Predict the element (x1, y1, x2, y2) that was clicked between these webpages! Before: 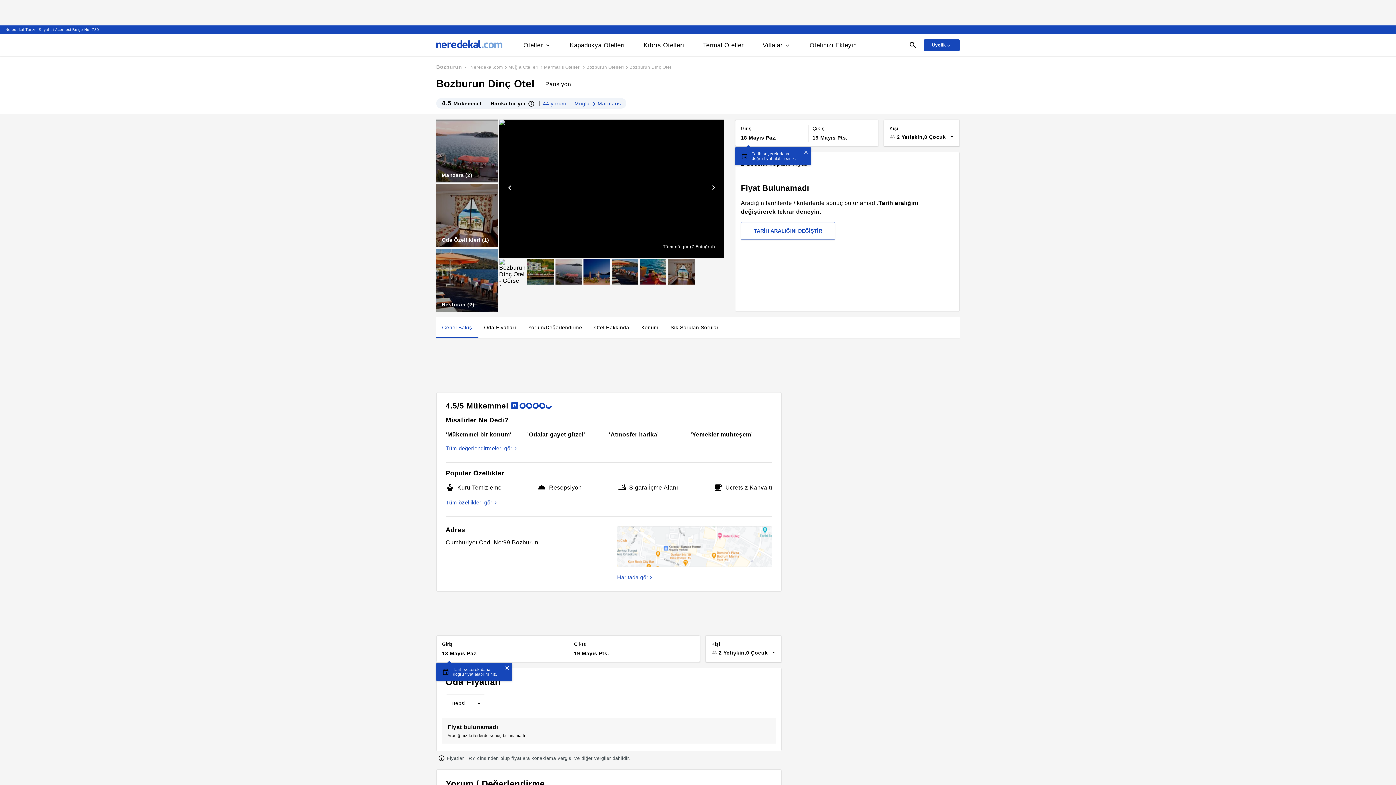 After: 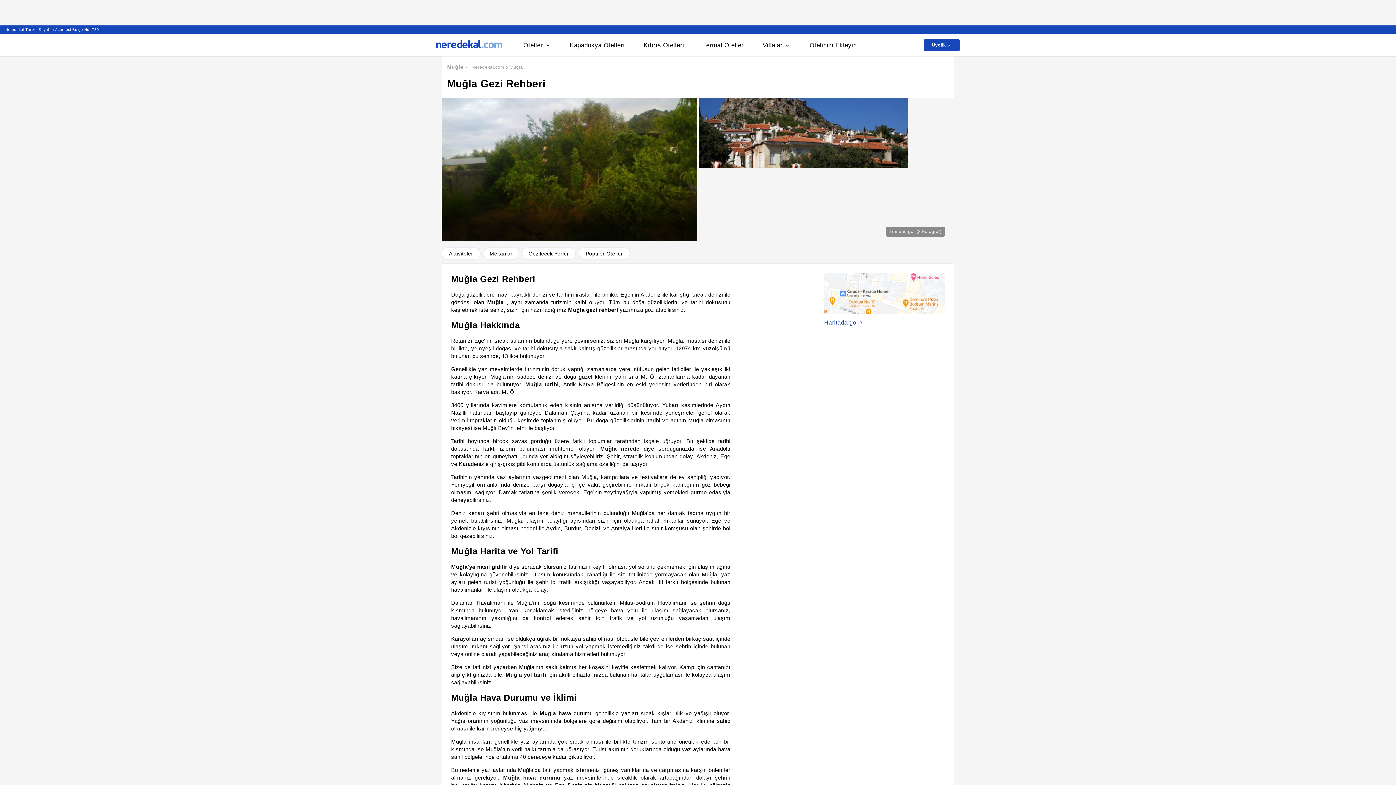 Action: bbox: (574, 100, 589, 106) label: Muğla